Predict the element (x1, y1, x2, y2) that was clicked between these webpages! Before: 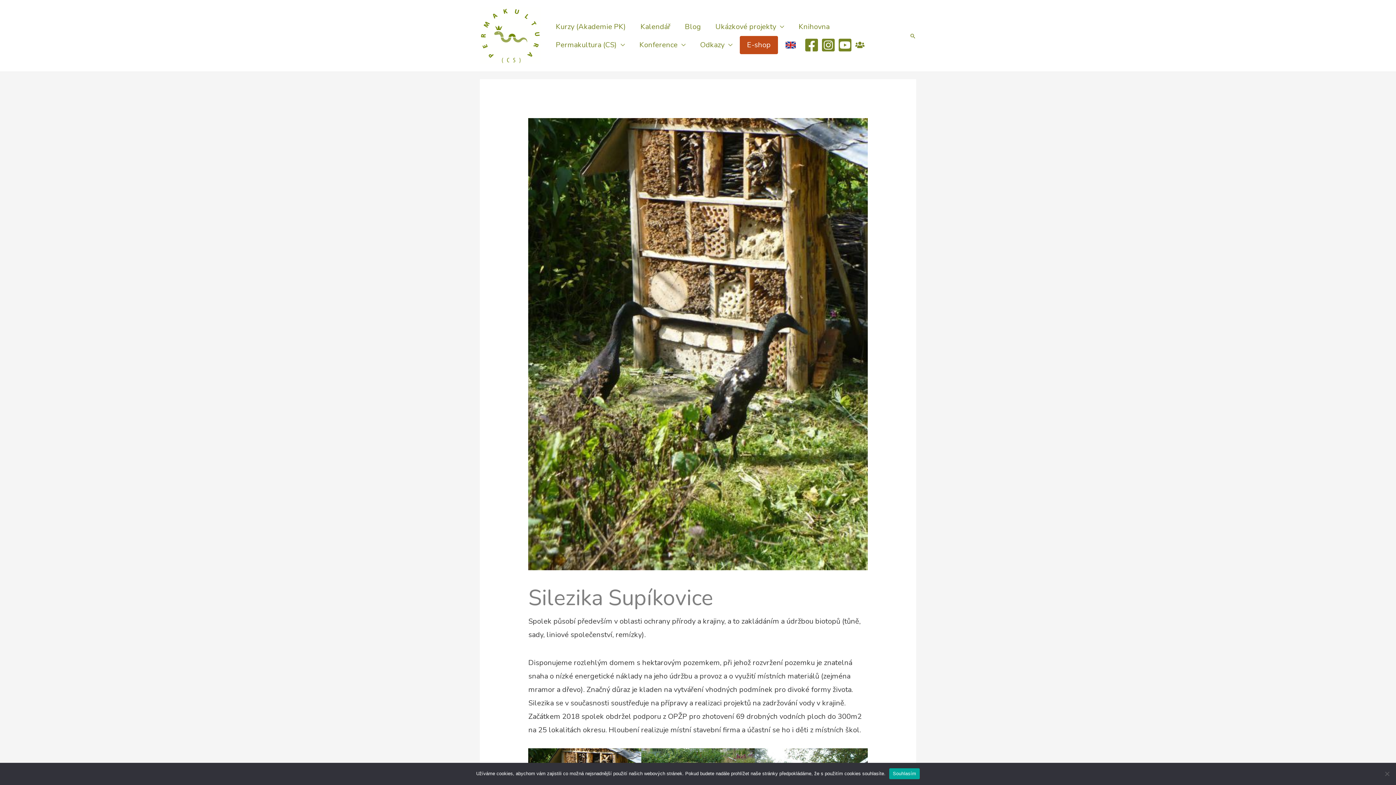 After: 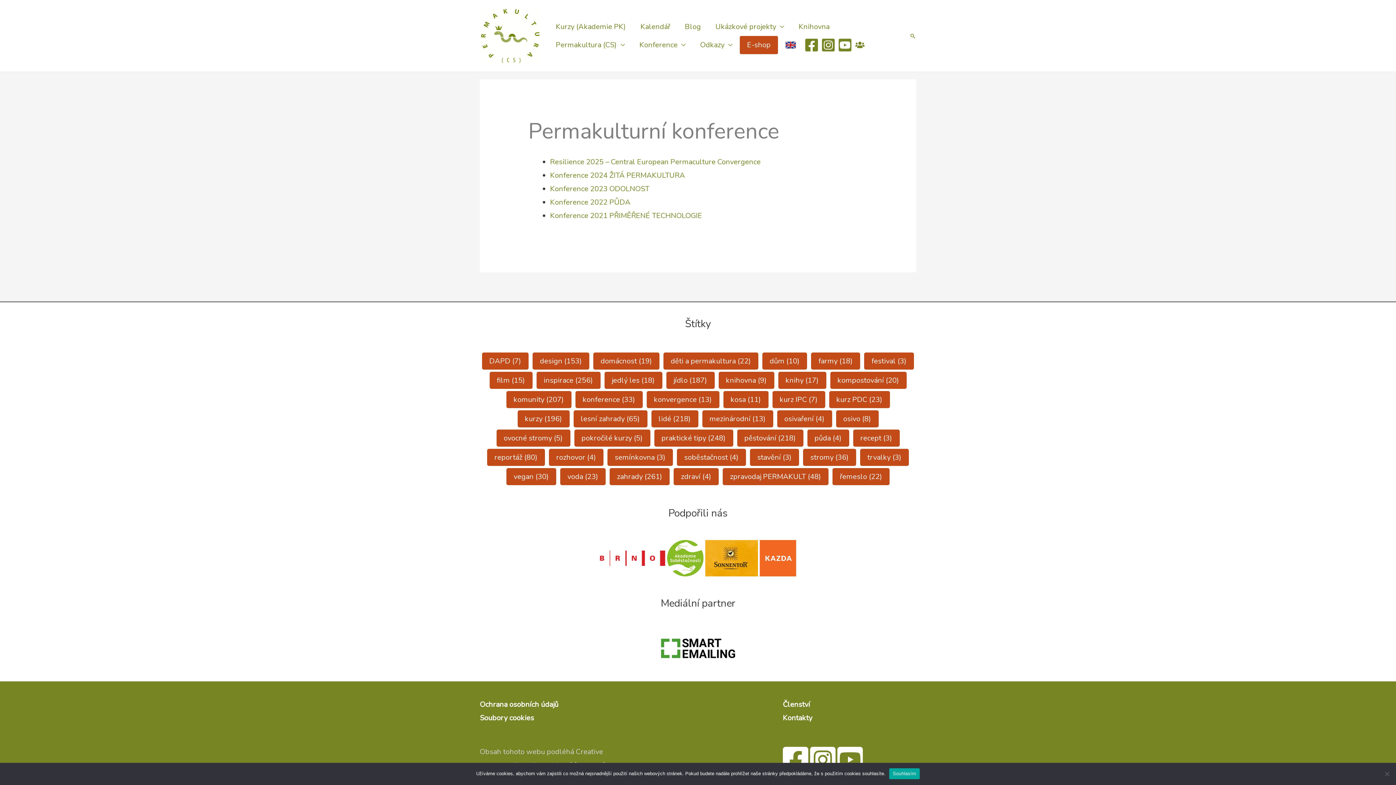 Action: bbox: (632, 35, 693, 54) label: Konference